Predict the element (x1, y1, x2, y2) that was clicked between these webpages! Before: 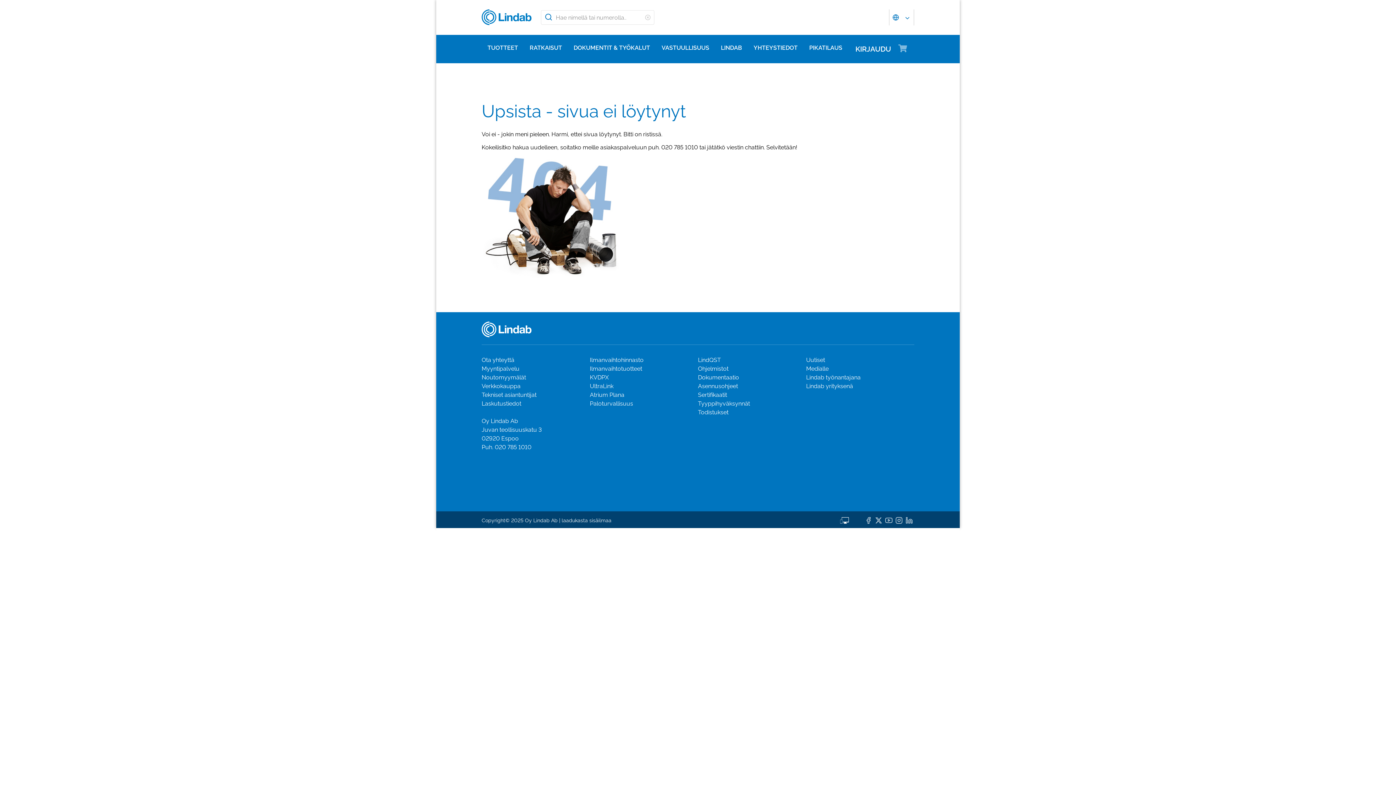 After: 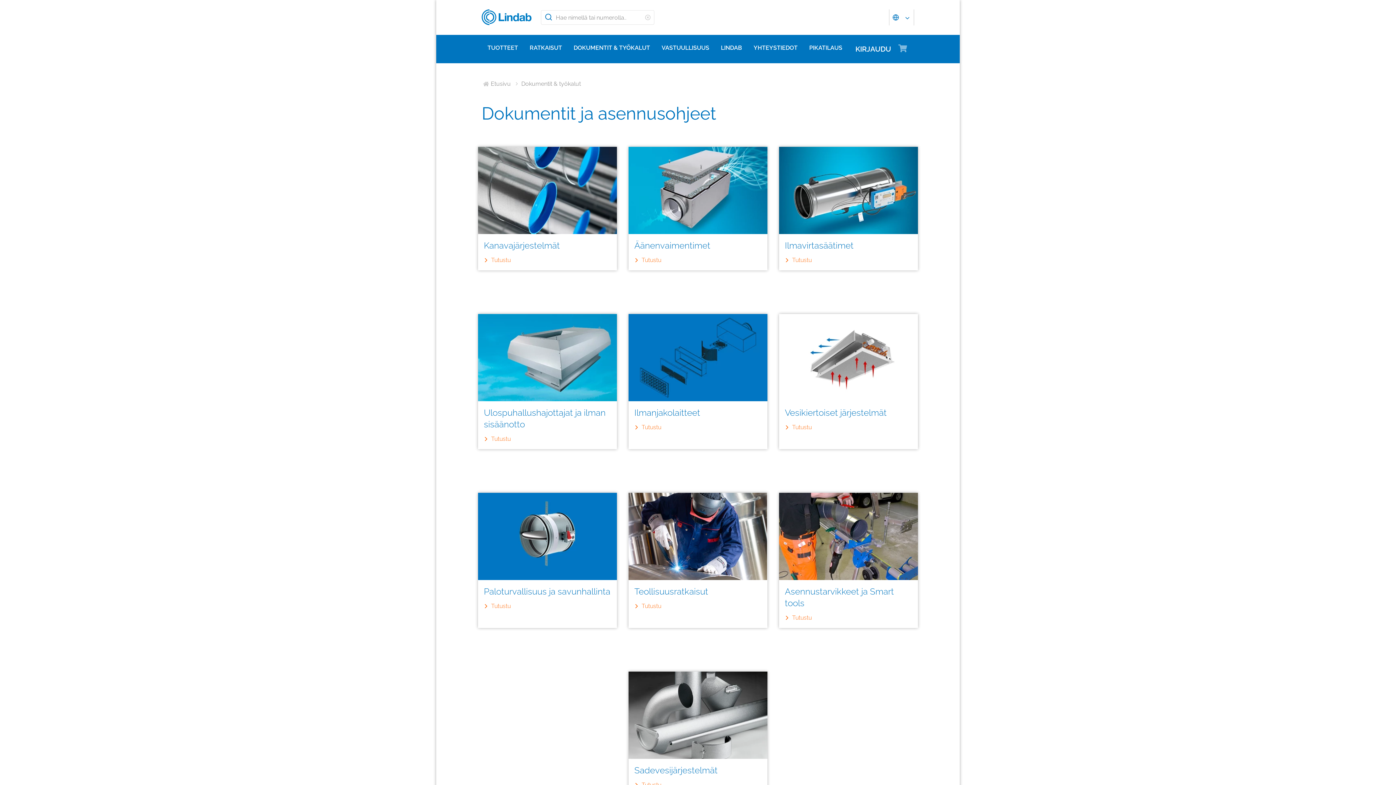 Action: label: Asennusohjeet bbox: (698, 382, 738, 389)